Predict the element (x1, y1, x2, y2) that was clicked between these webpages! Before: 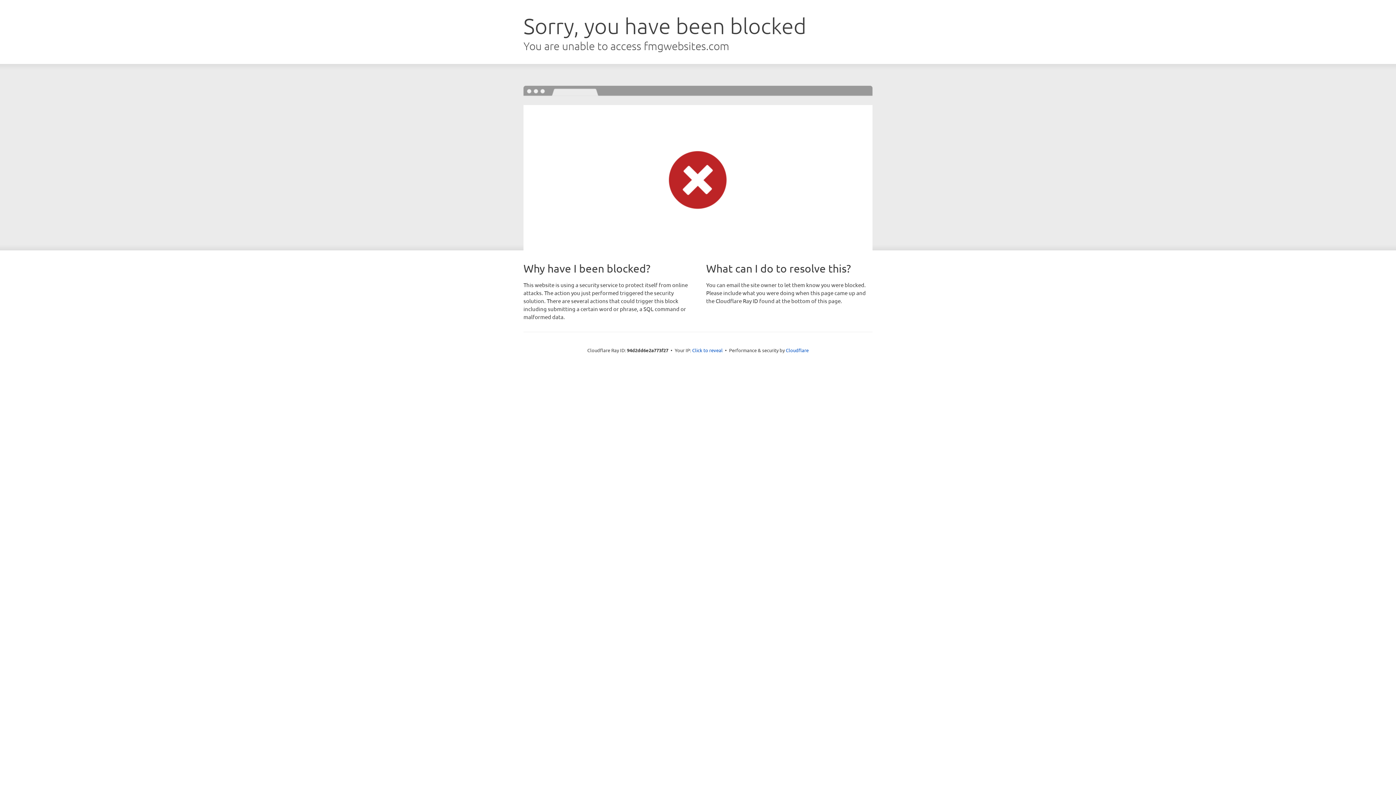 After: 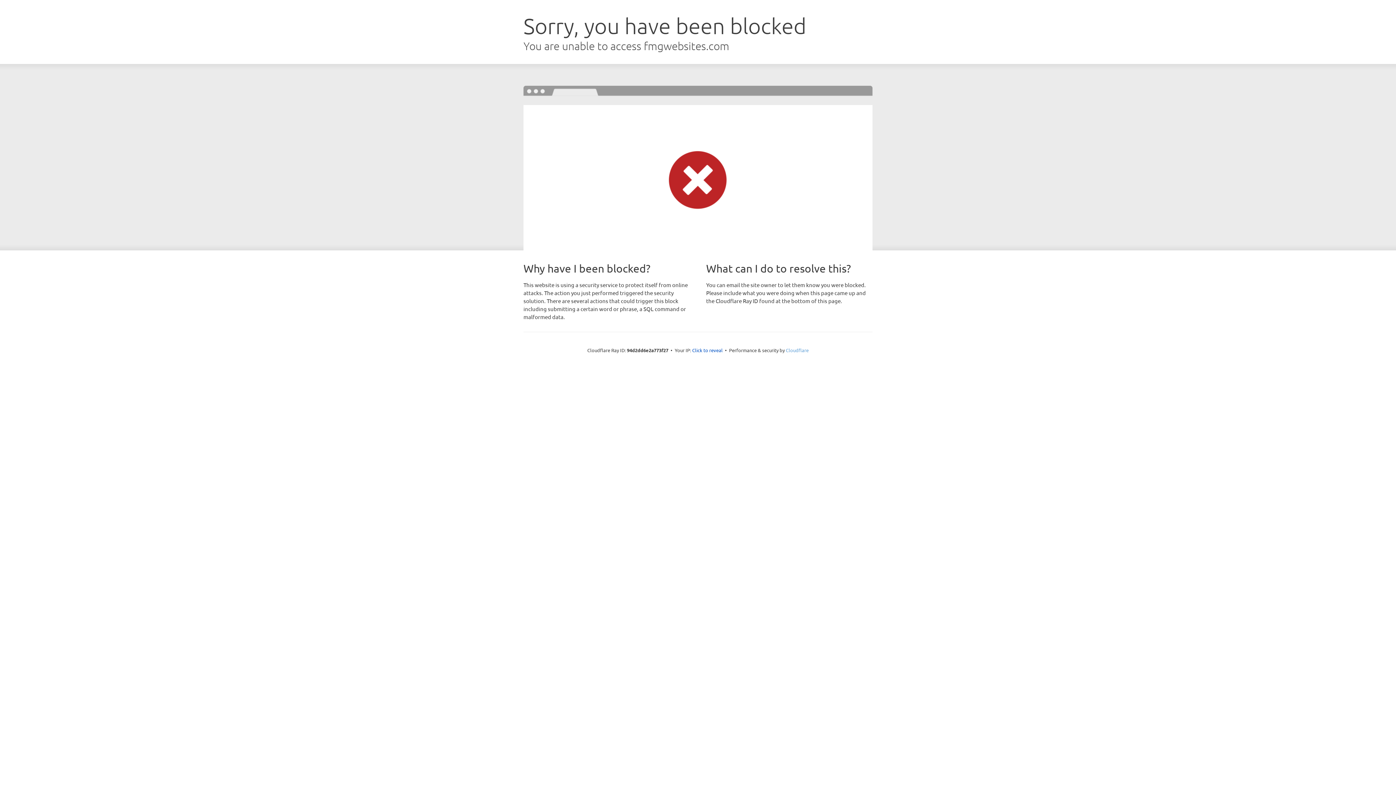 Action: label: Cloudflare bbox: (786, 347, 808, 353)